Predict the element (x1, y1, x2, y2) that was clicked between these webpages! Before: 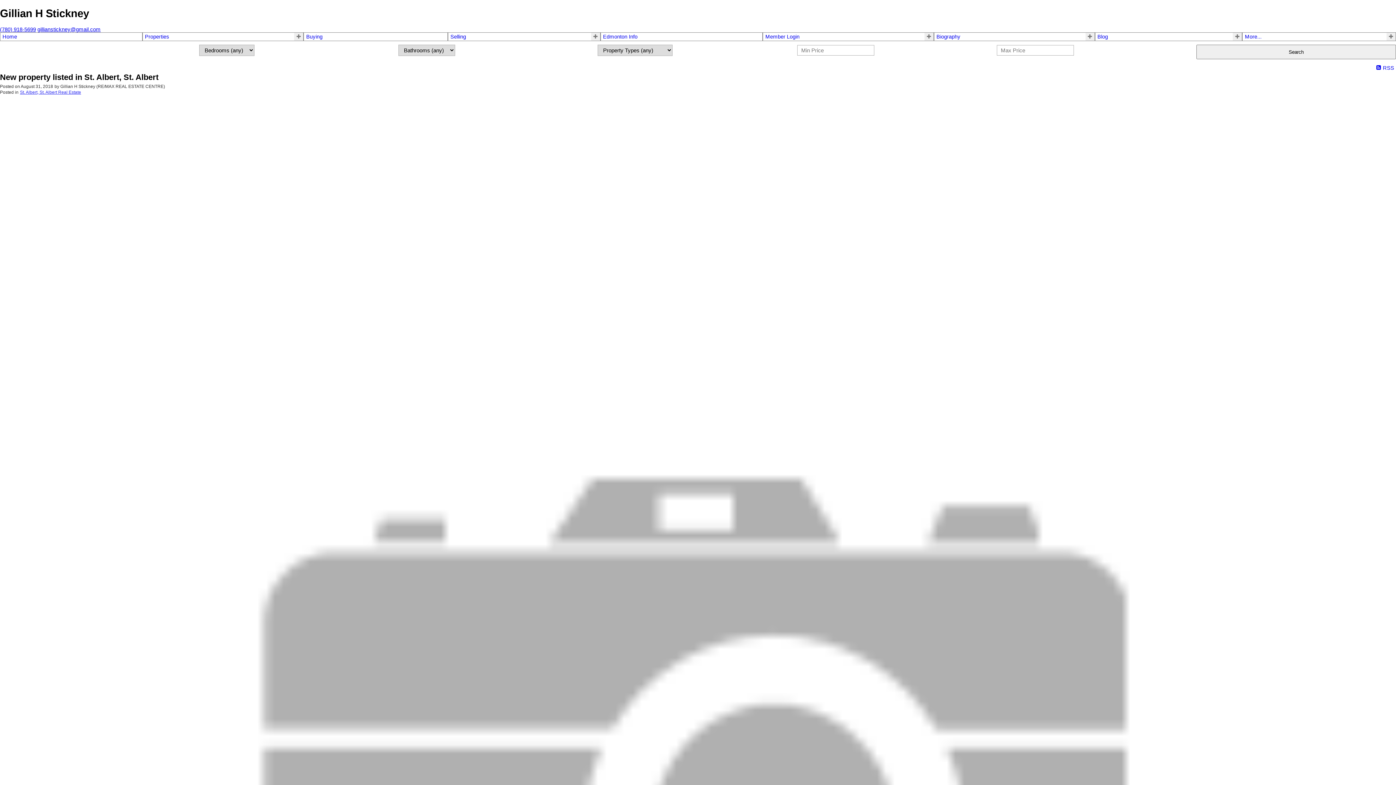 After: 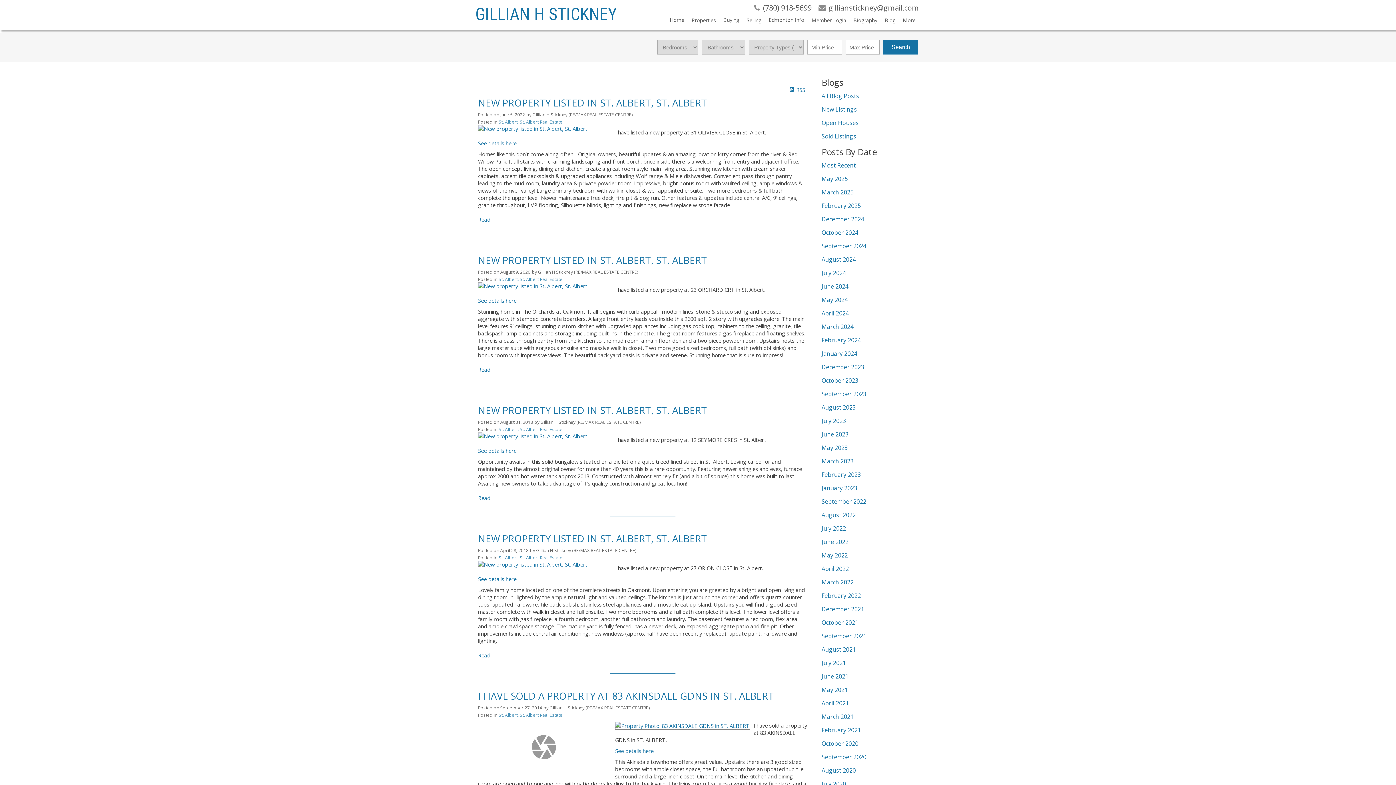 Action: label: St. Albert, St. Albert Real Estate bbox: (20, 89, 81, 95)